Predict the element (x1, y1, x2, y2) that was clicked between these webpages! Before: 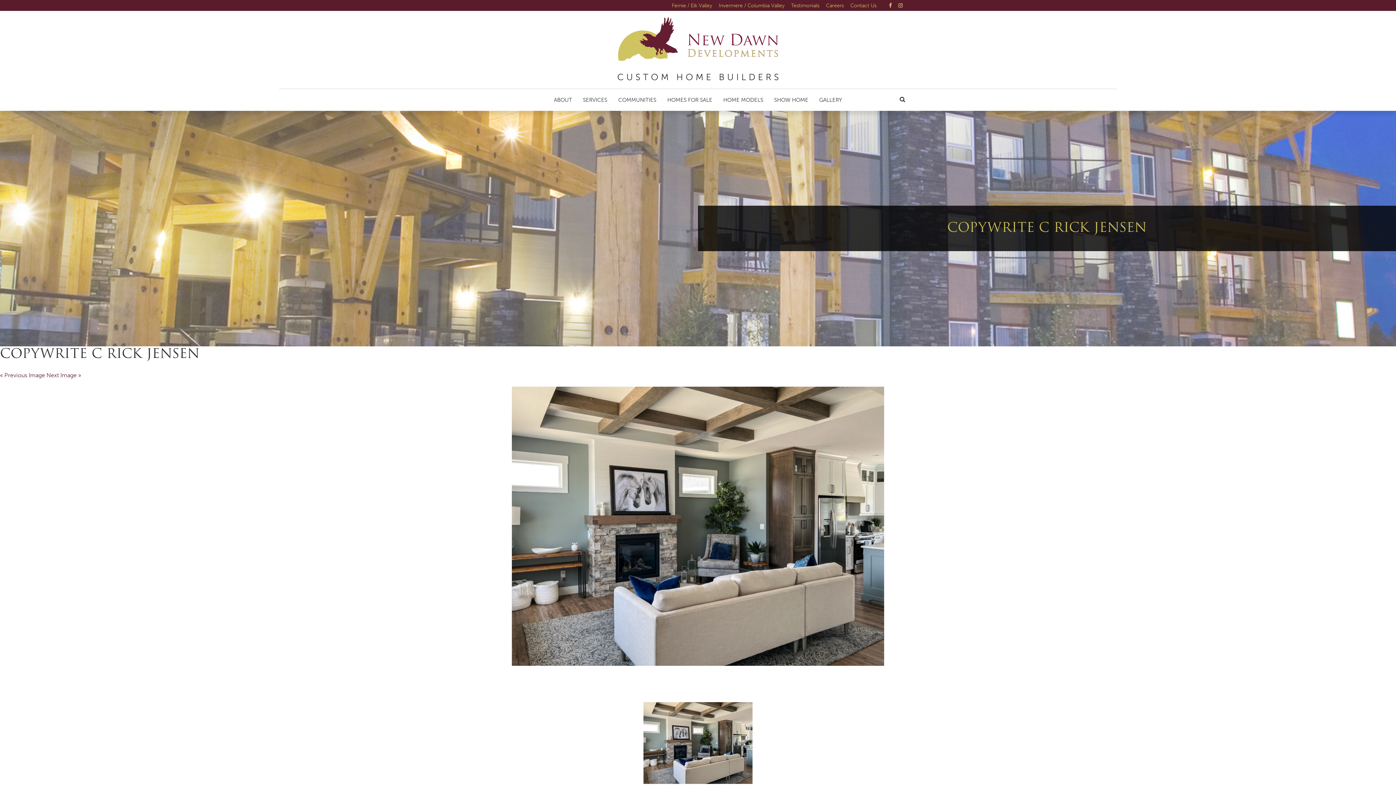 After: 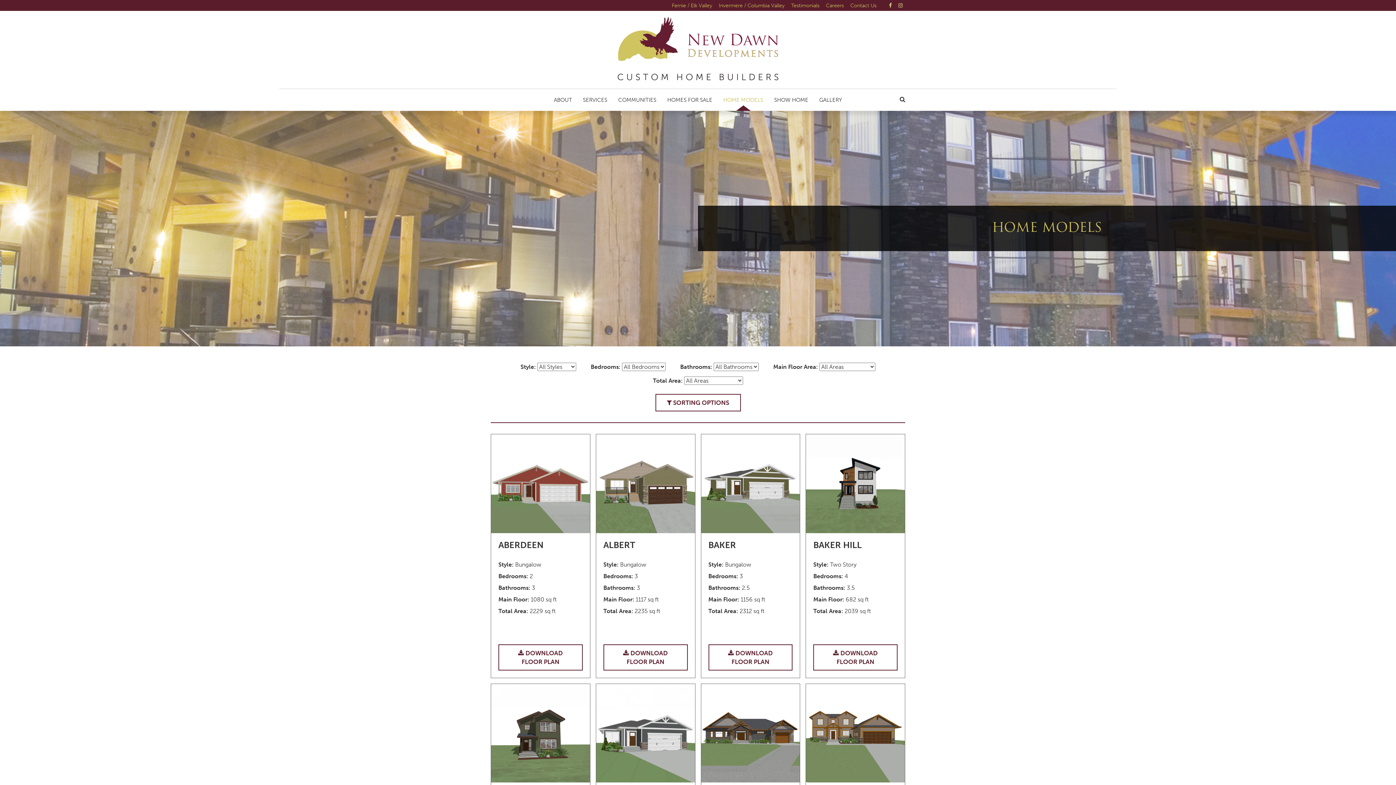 Action: label: HOME MODELS bbox: (718, 89, 768, 110)